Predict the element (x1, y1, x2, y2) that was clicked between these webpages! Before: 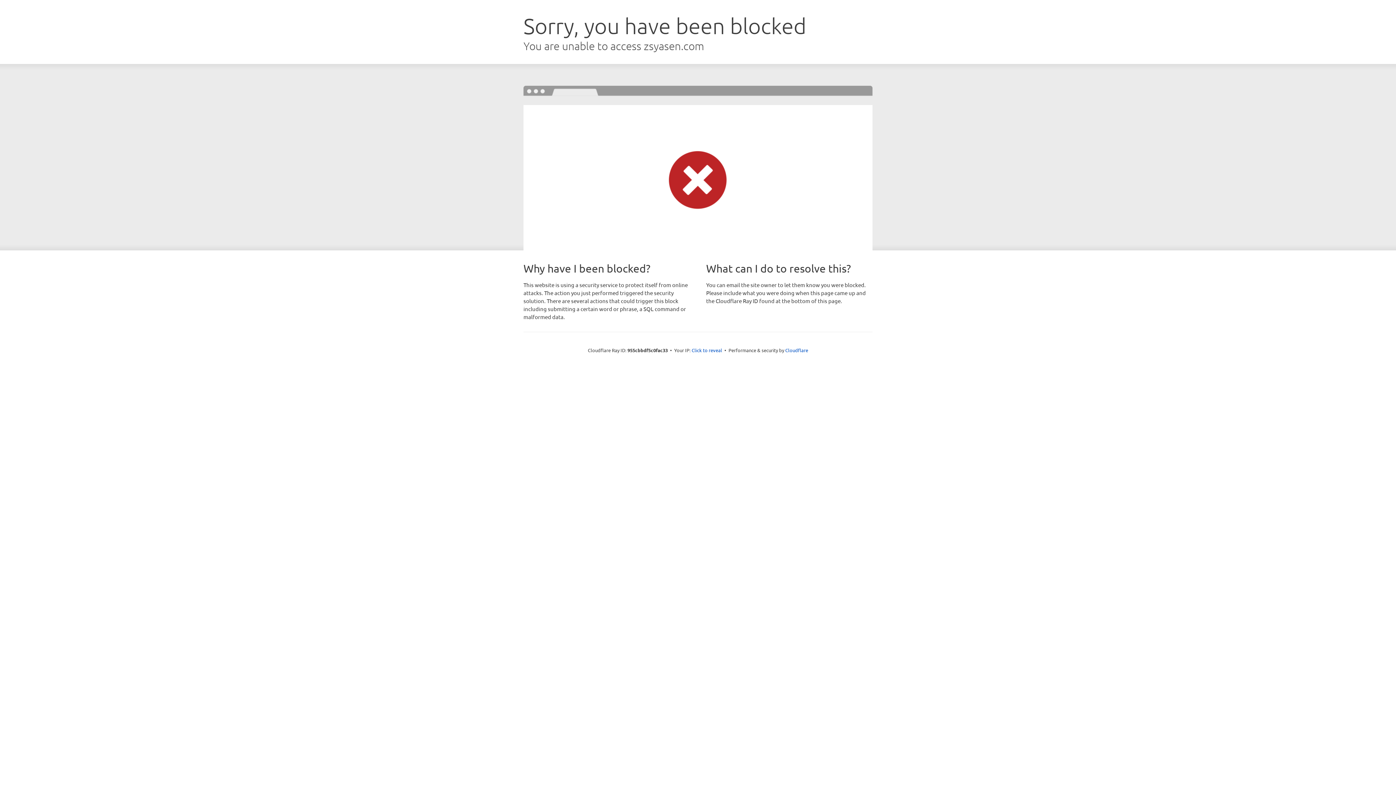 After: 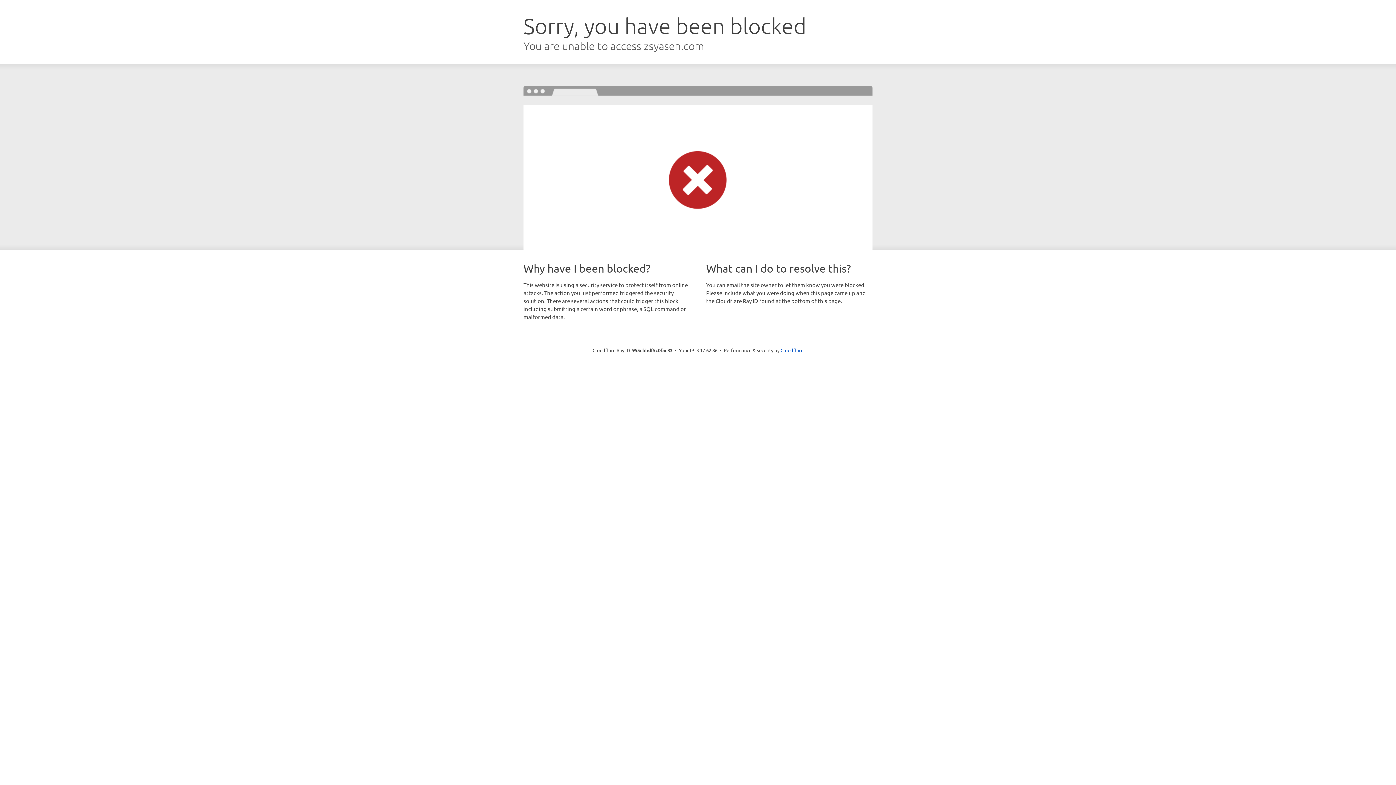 Action: bbox: (691, 346, 722, 353) label: Click to reveal